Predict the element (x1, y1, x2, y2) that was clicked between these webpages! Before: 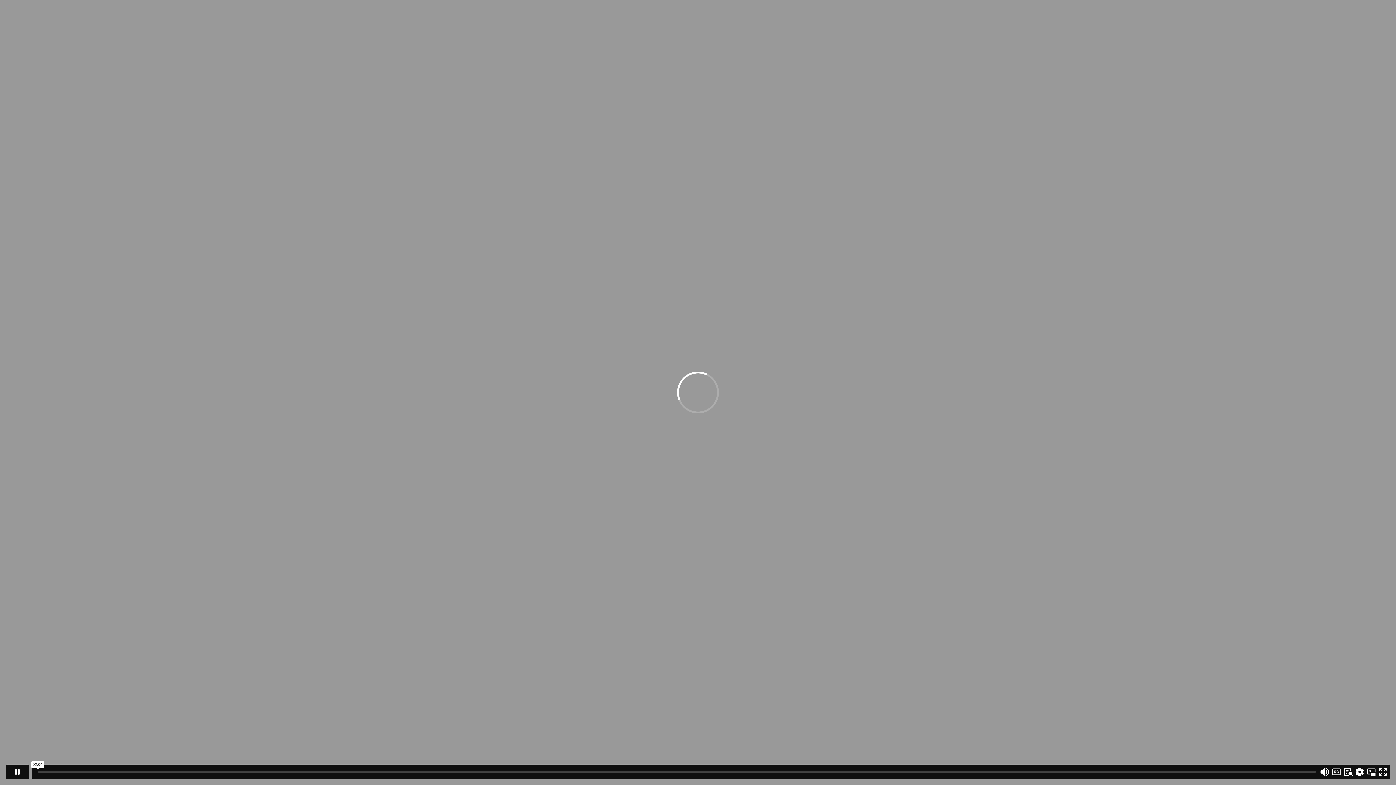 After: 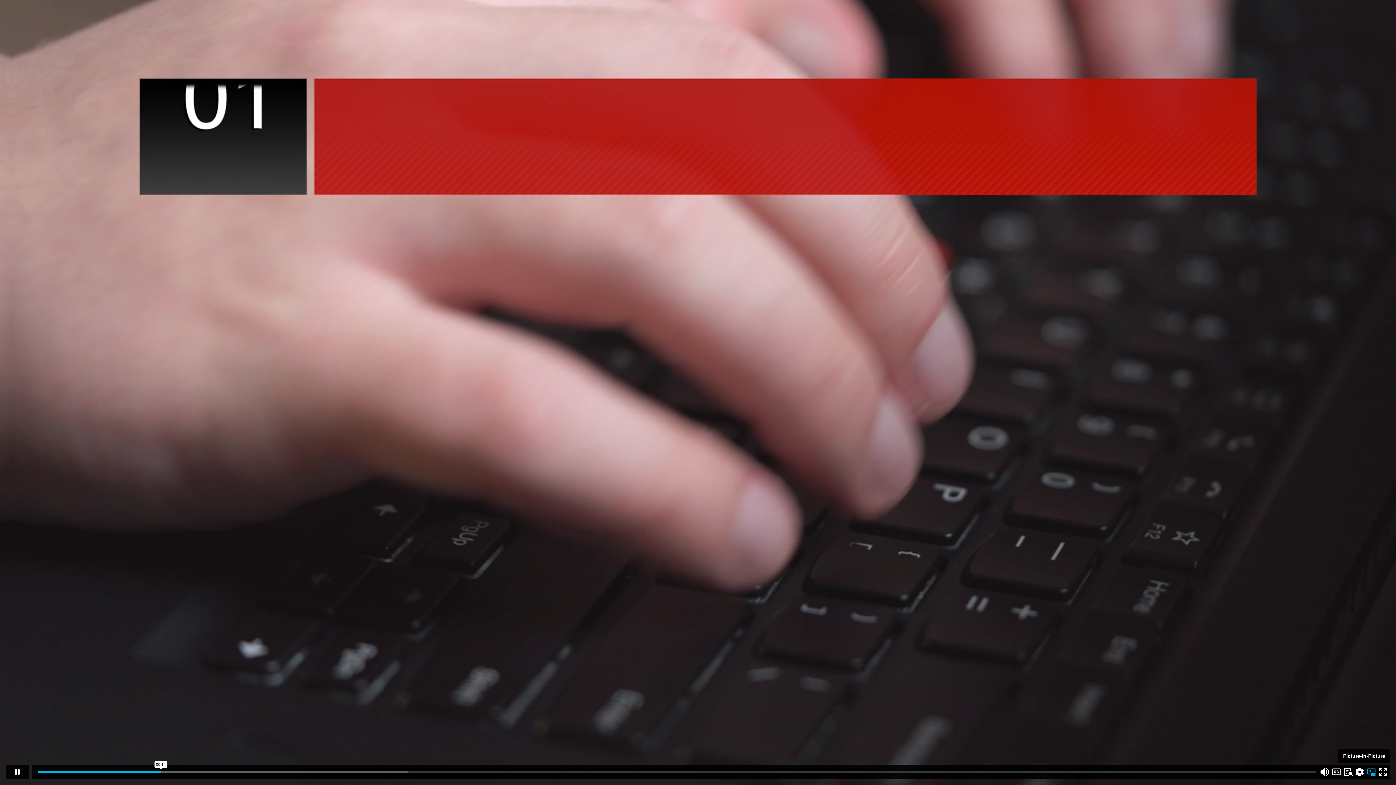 Action: bbox: (1365, 766, 1377, 778) label: Picture-in-Picture